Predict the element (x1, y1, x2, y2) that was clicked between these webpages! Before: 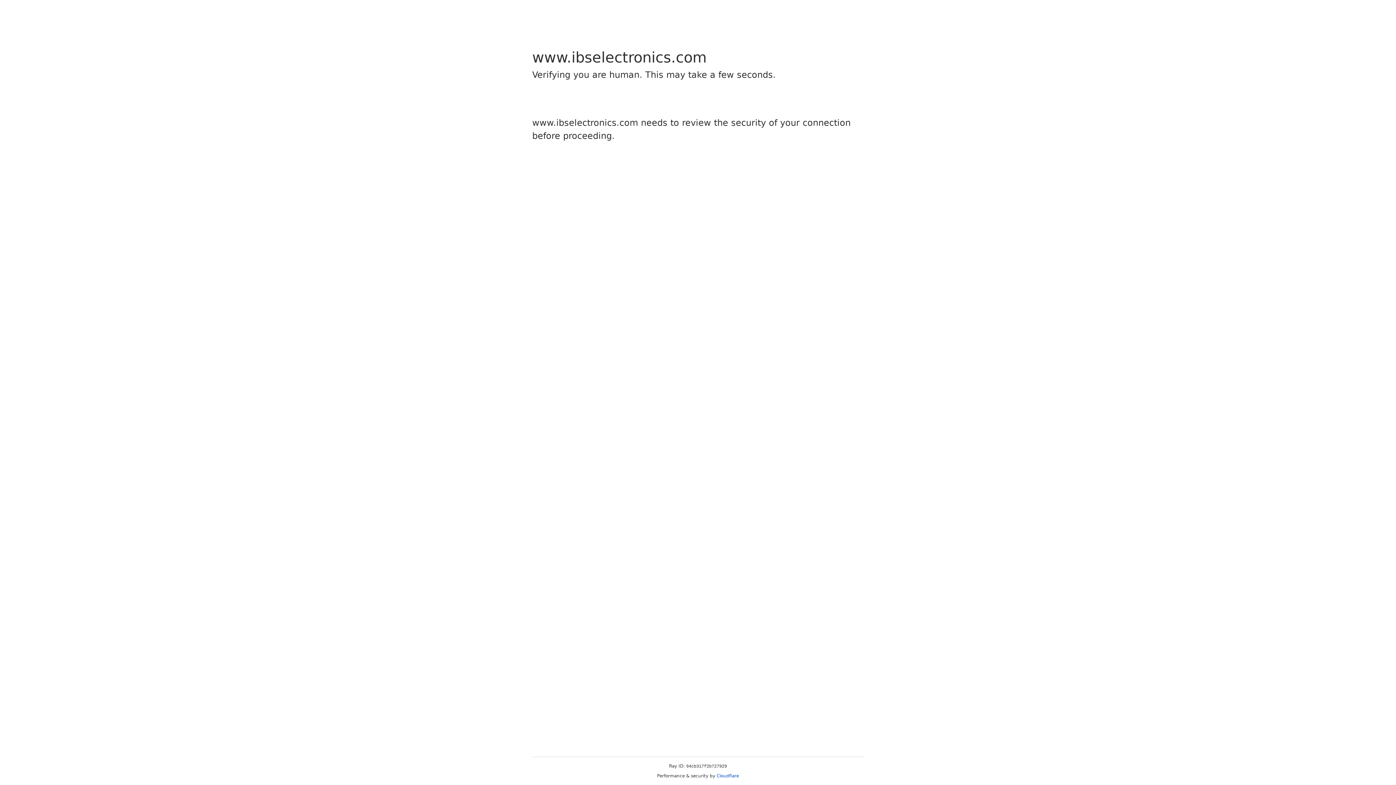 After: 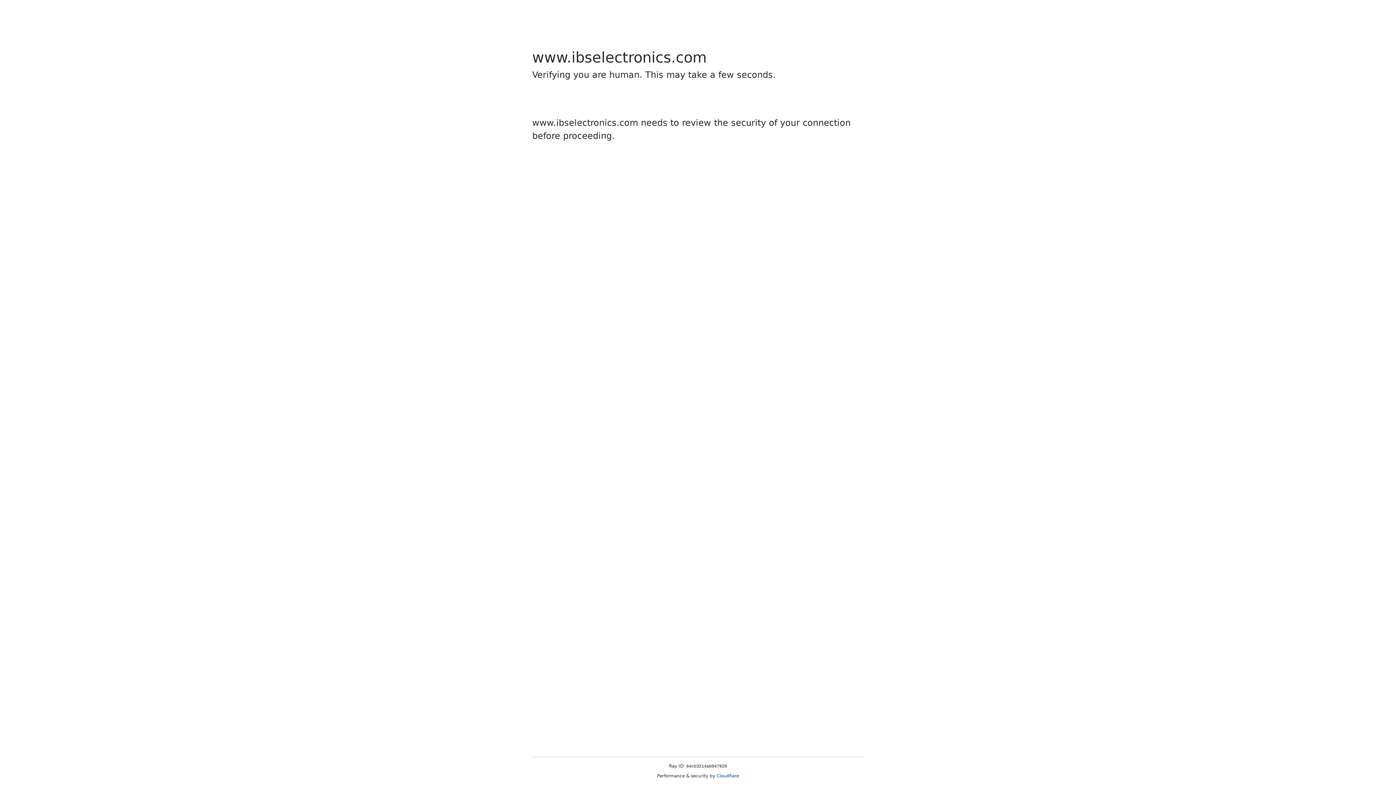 Action: label: Cloudflare bbox: (716, 773, 739, 778)